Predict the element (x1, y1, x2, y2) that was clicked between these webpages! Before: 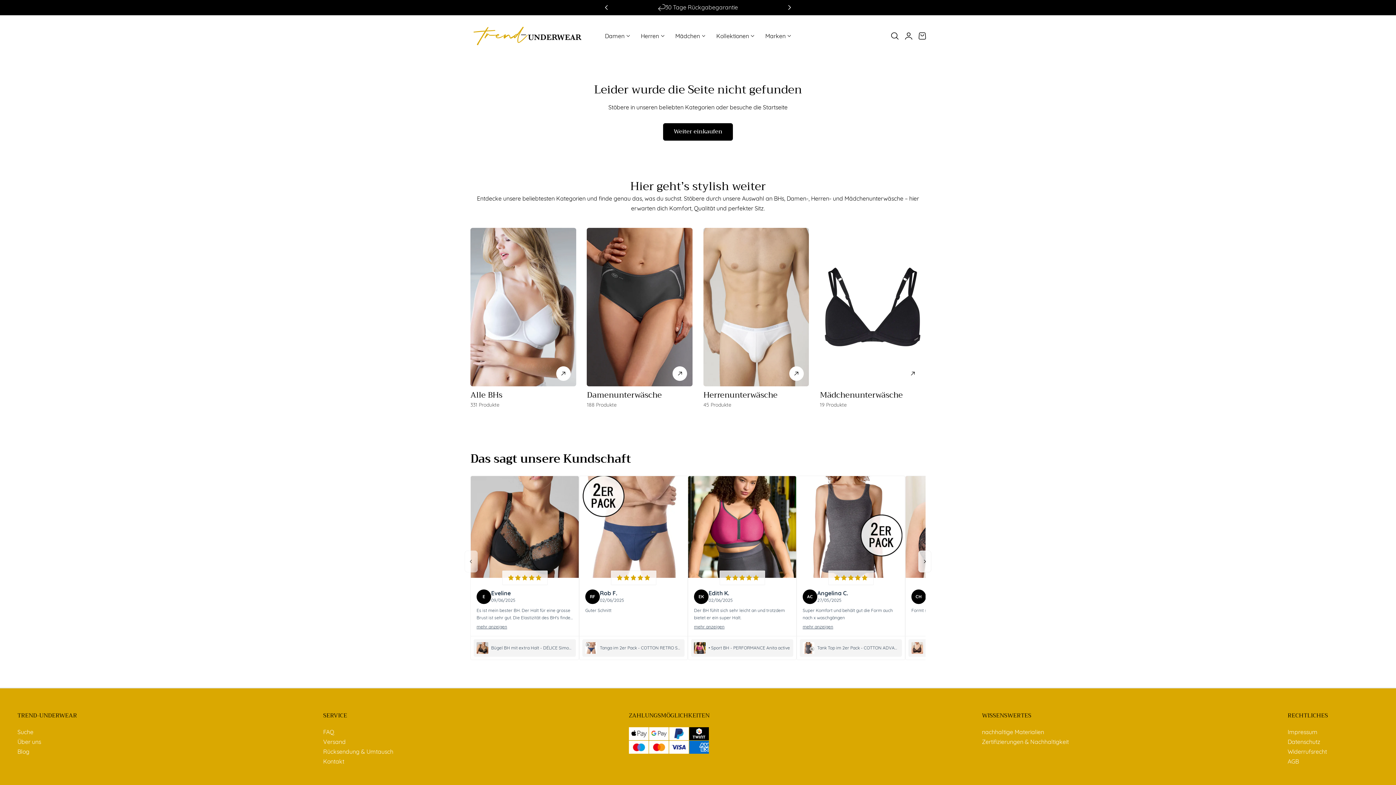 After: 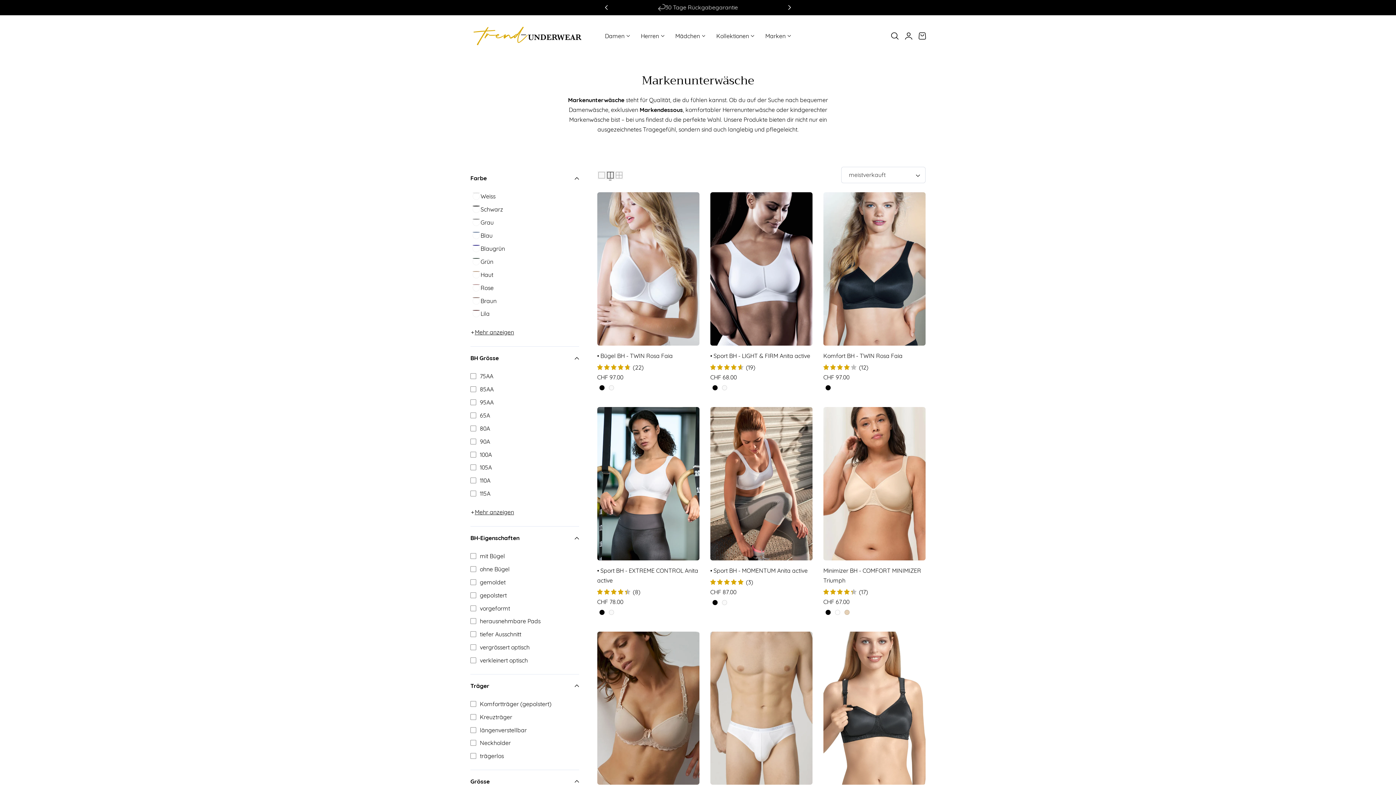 Action: bbox: (760, 28, 796, 43) label: Marken